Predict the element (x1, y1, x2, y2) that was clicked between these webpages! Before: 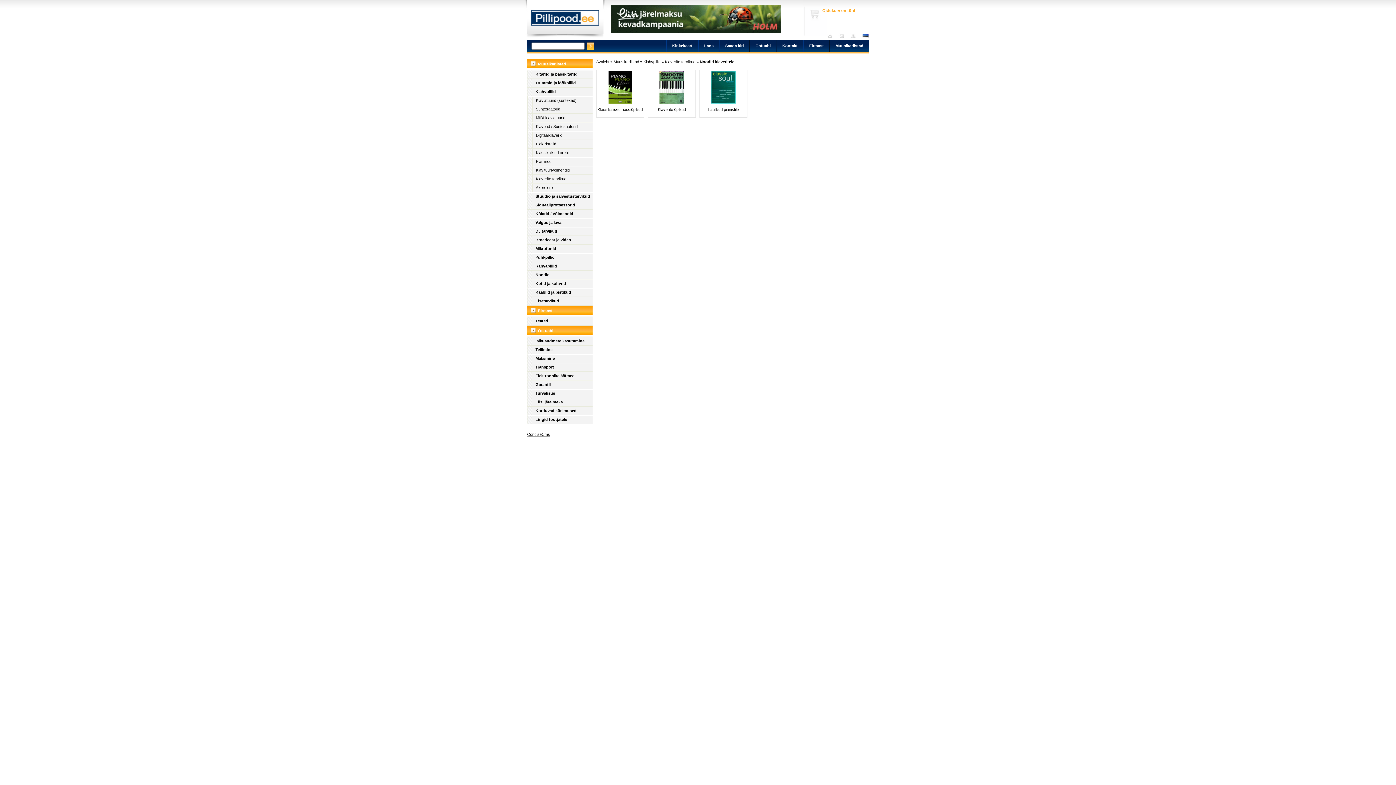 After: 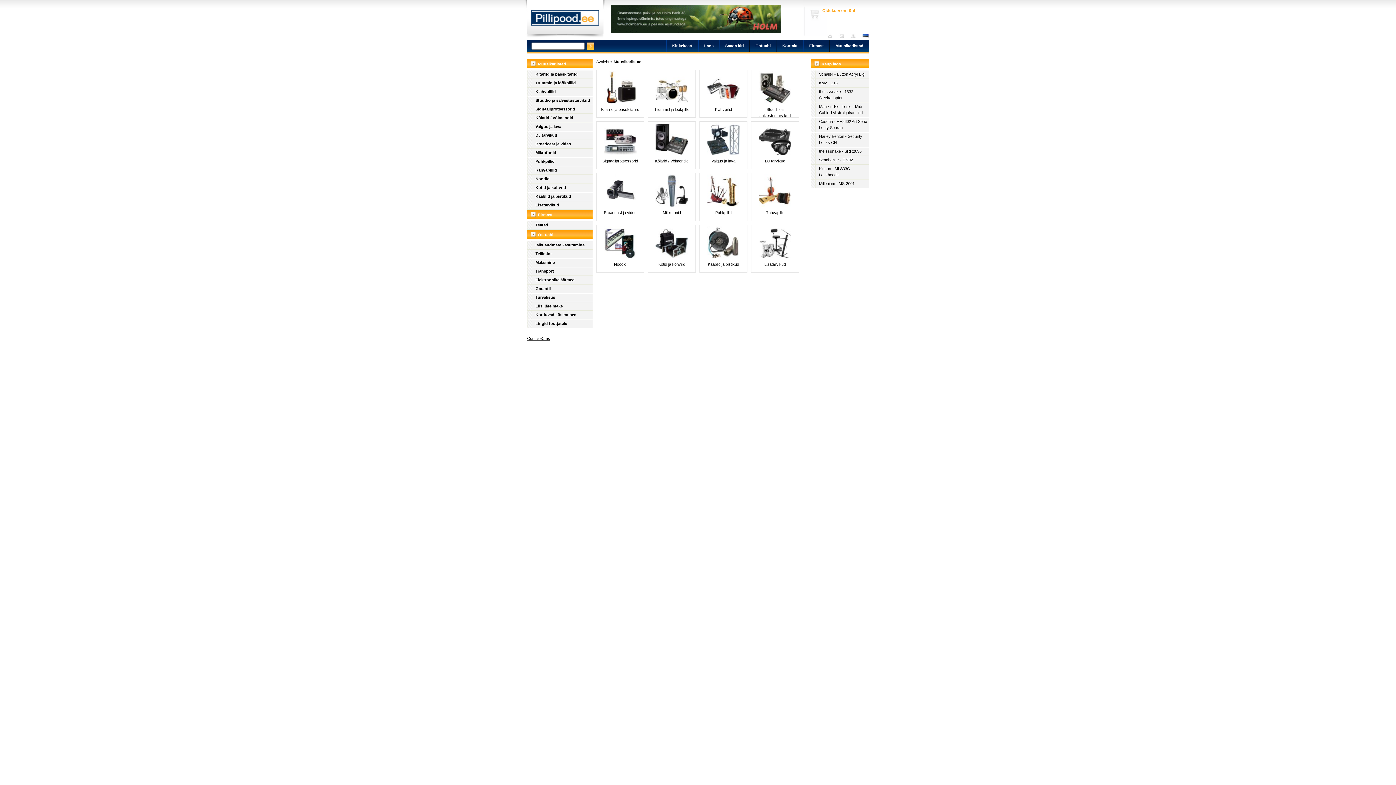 Action: label: Avaleht bbox: (596, 59, 609, 64)